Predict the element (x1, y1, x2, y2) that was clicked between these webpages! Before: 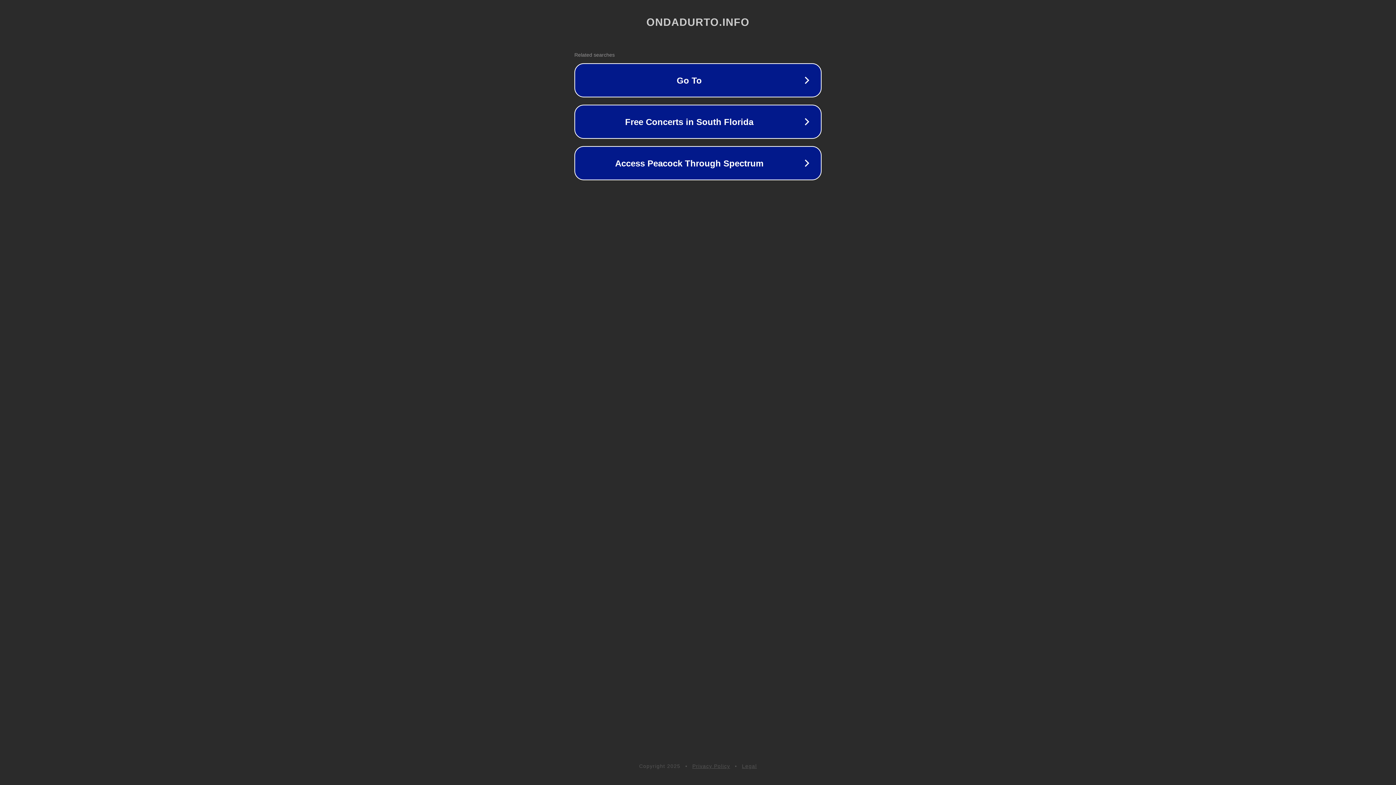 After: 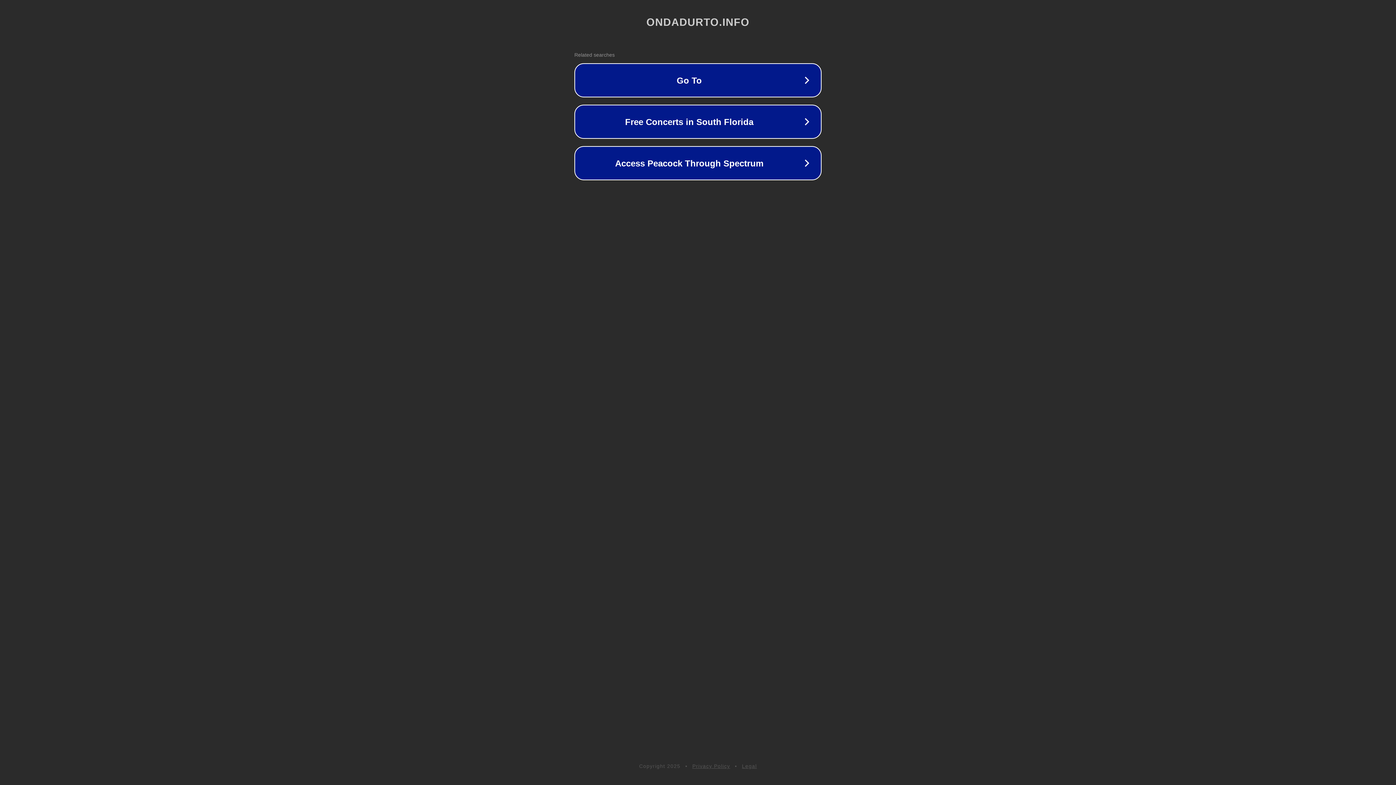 Action: bbox: (692, 763, 730, 769) label: Privacy Policy